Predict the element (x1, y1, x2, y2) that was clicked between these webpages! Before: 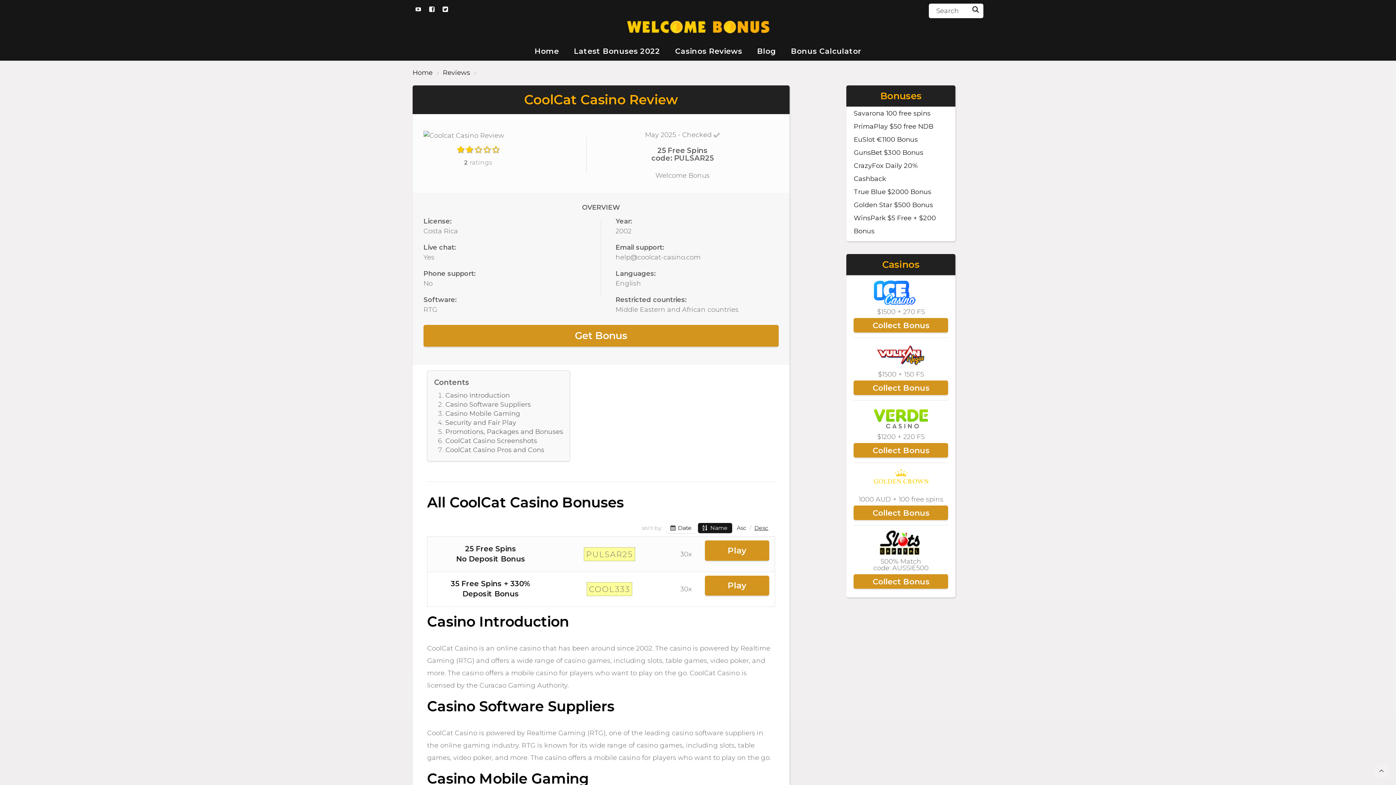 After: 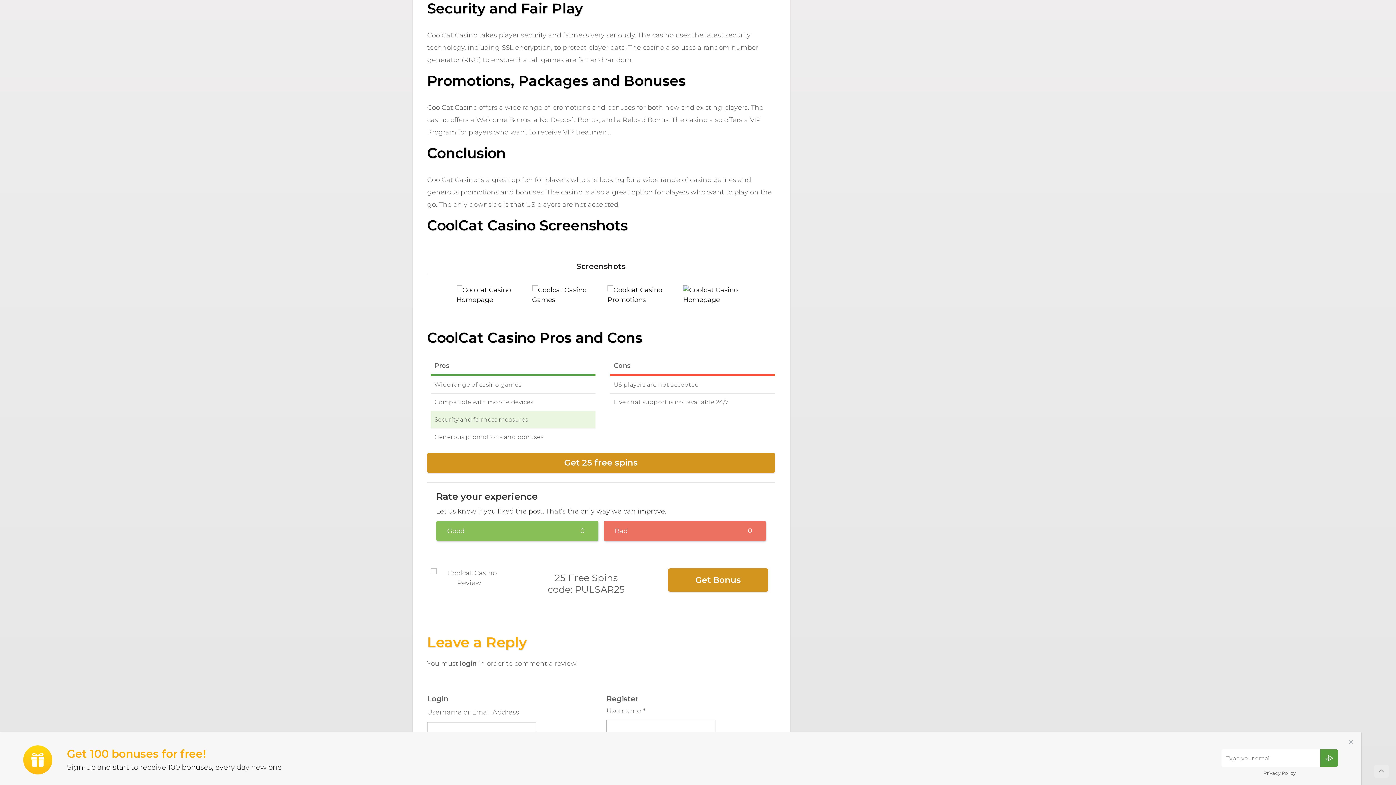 Action: bbox: (445, 418, 516, 426) label: Security and Fair Play